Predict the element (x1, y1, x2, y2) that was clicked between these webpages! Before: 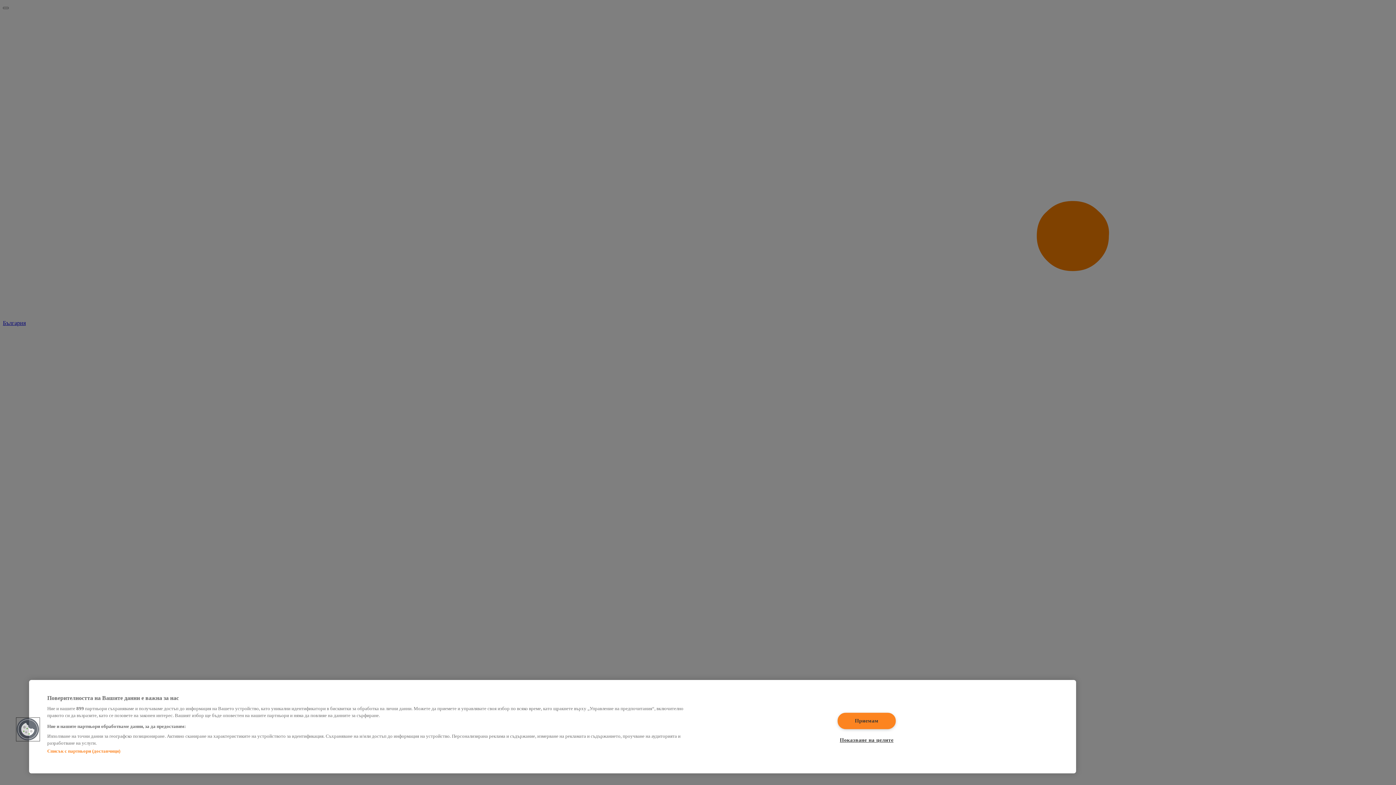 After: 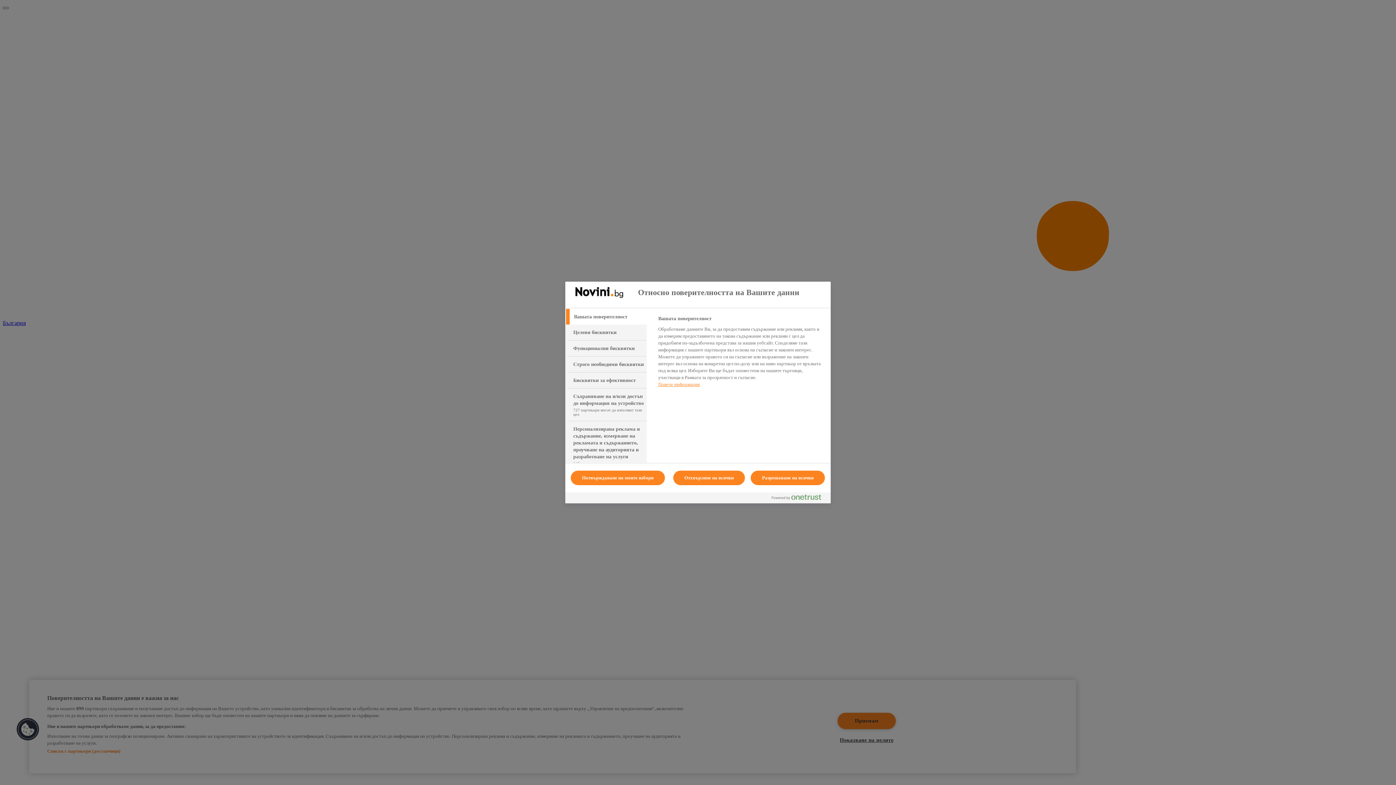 Action: label: Показване на целите bbox: (837, 732, 895, 748)